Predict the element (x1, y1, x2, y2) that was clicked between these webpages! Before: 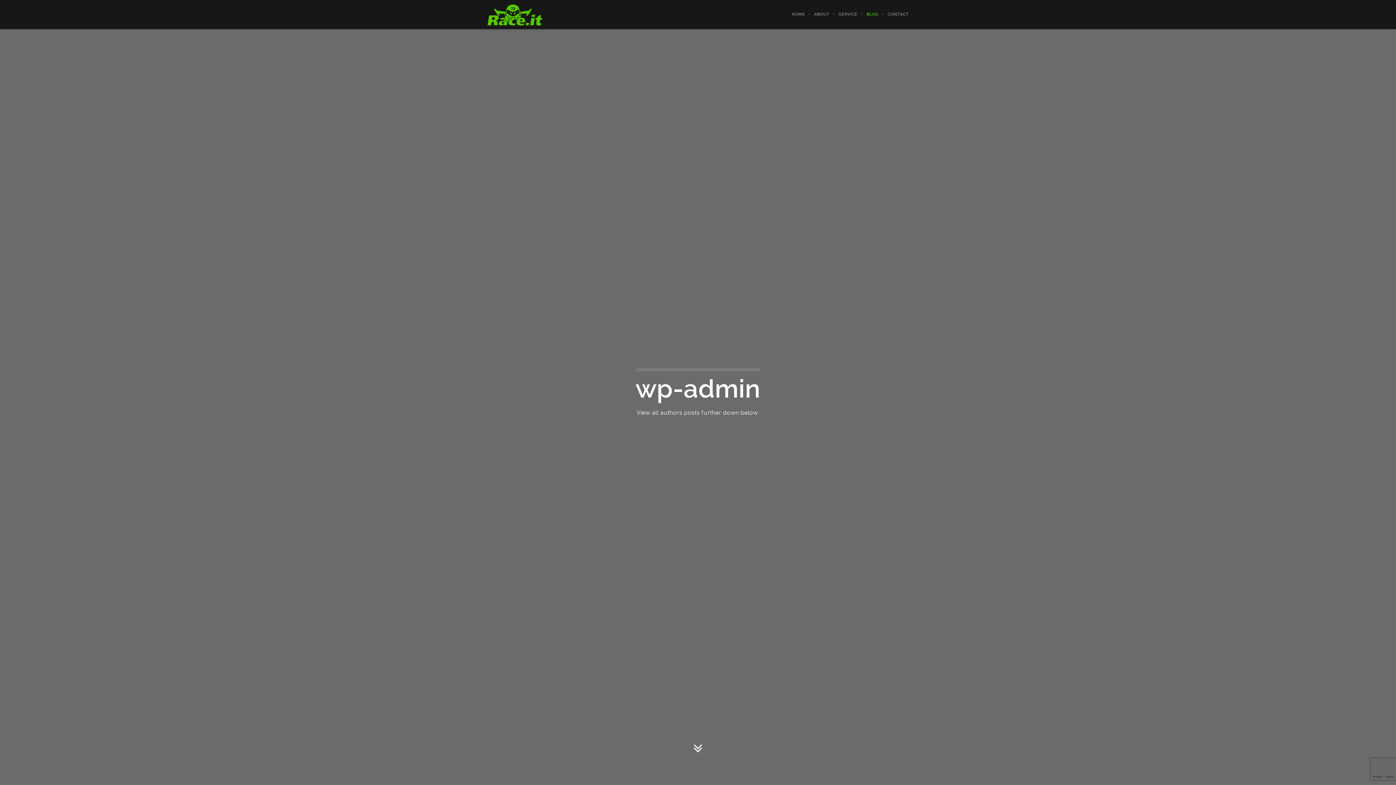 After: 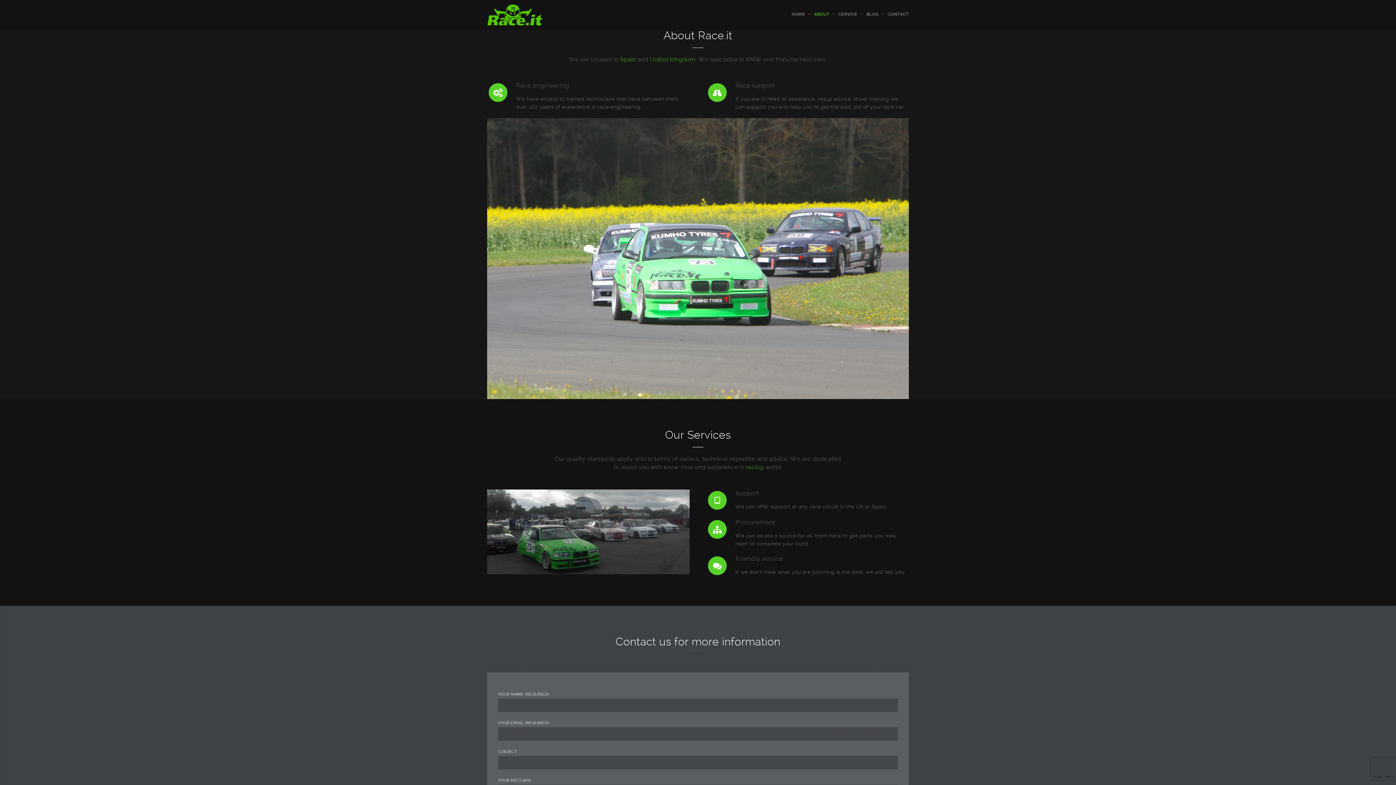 Action: label: ABOUT bbox: (805, 0, 829, 29)